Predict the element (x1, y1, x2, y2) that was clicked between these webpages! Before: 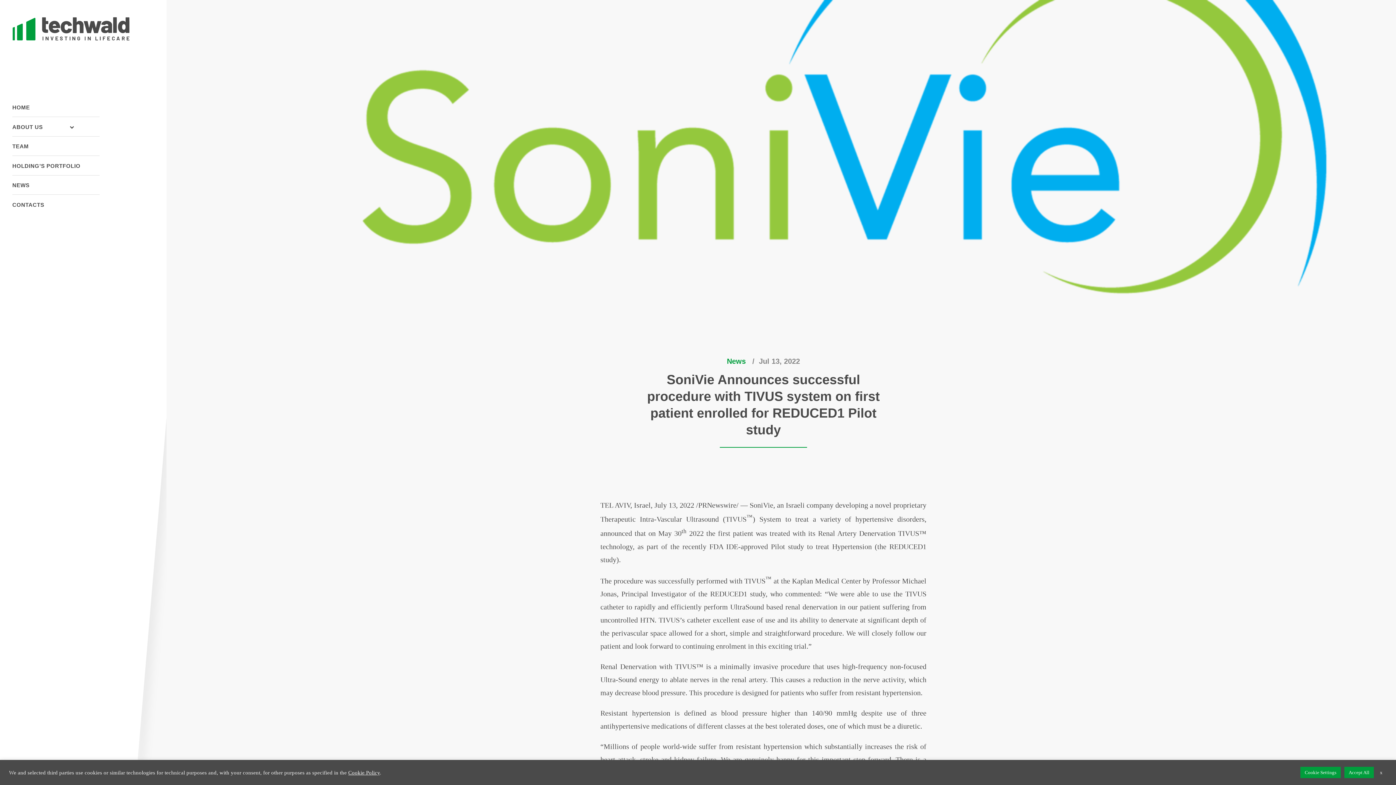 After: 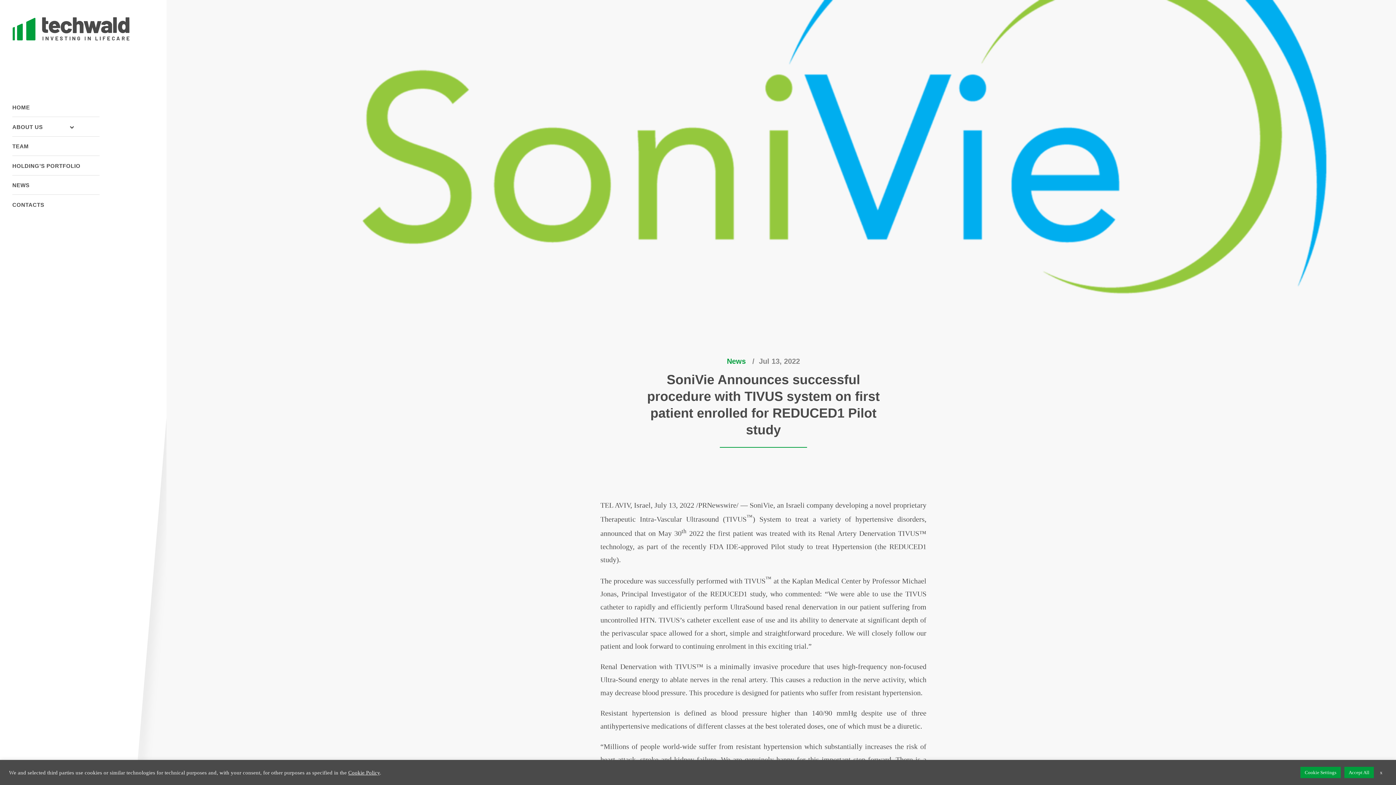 Action: label: Cookie Policy bbox: (348, 770, 380, 775)